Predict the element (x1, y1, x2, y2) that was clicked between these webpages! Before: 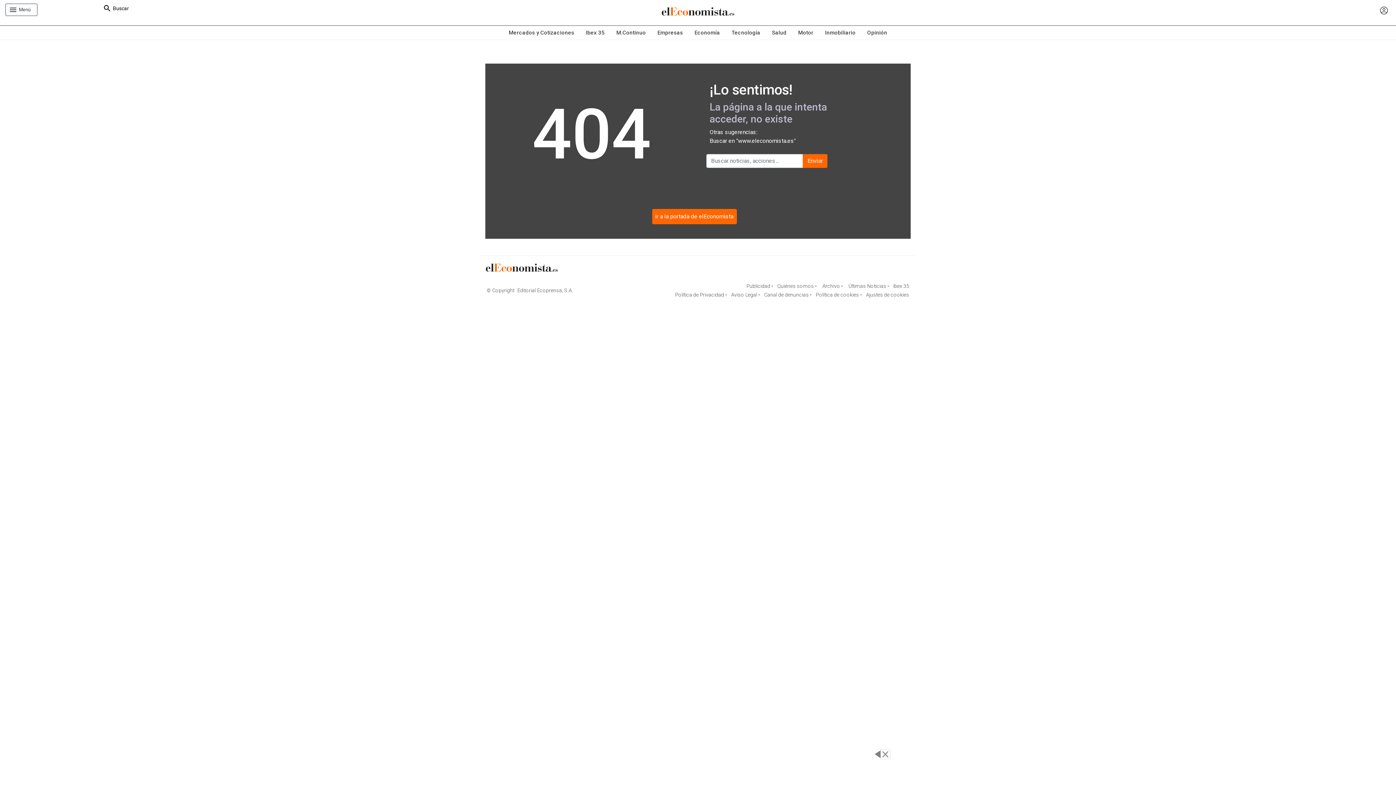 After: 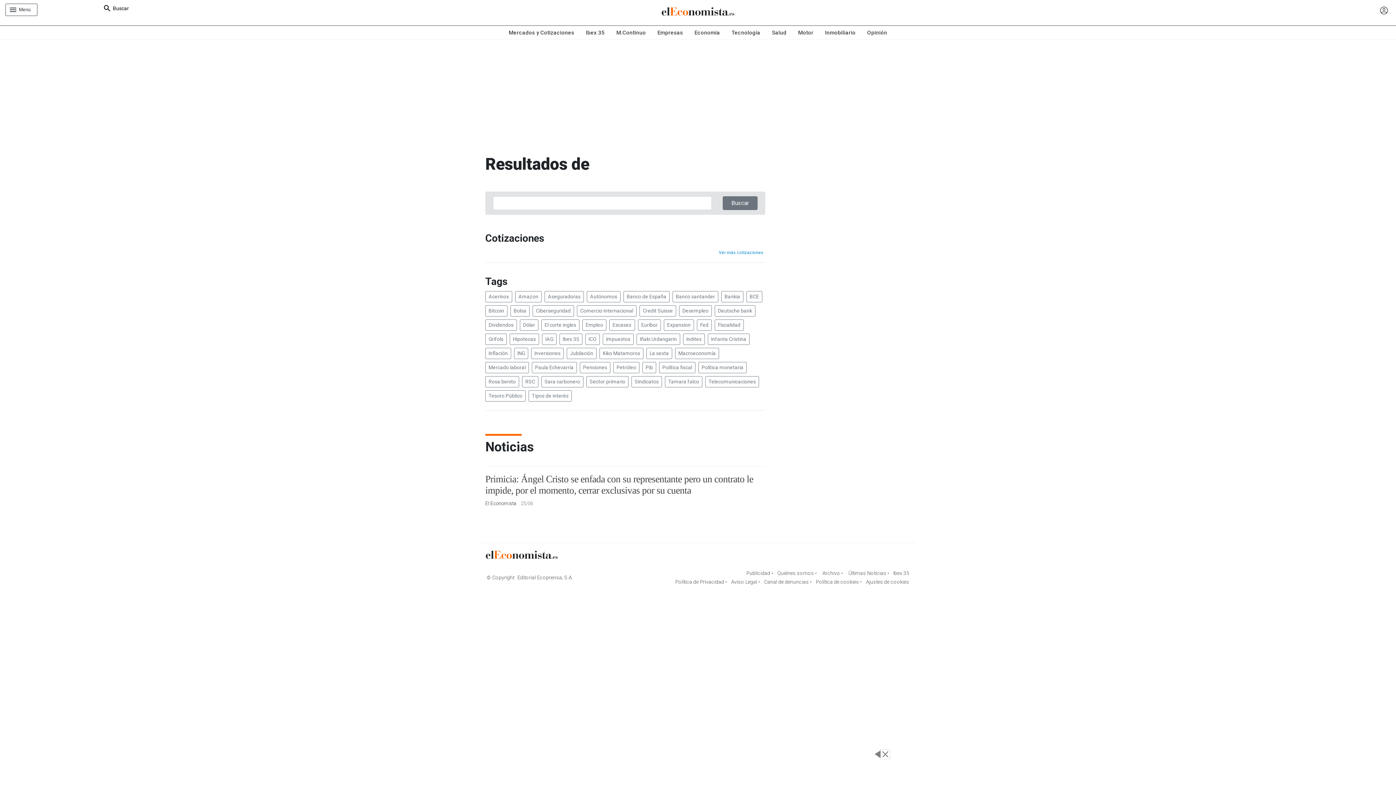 Action: bbox: (803, 154, 827, 167) label: Enviar